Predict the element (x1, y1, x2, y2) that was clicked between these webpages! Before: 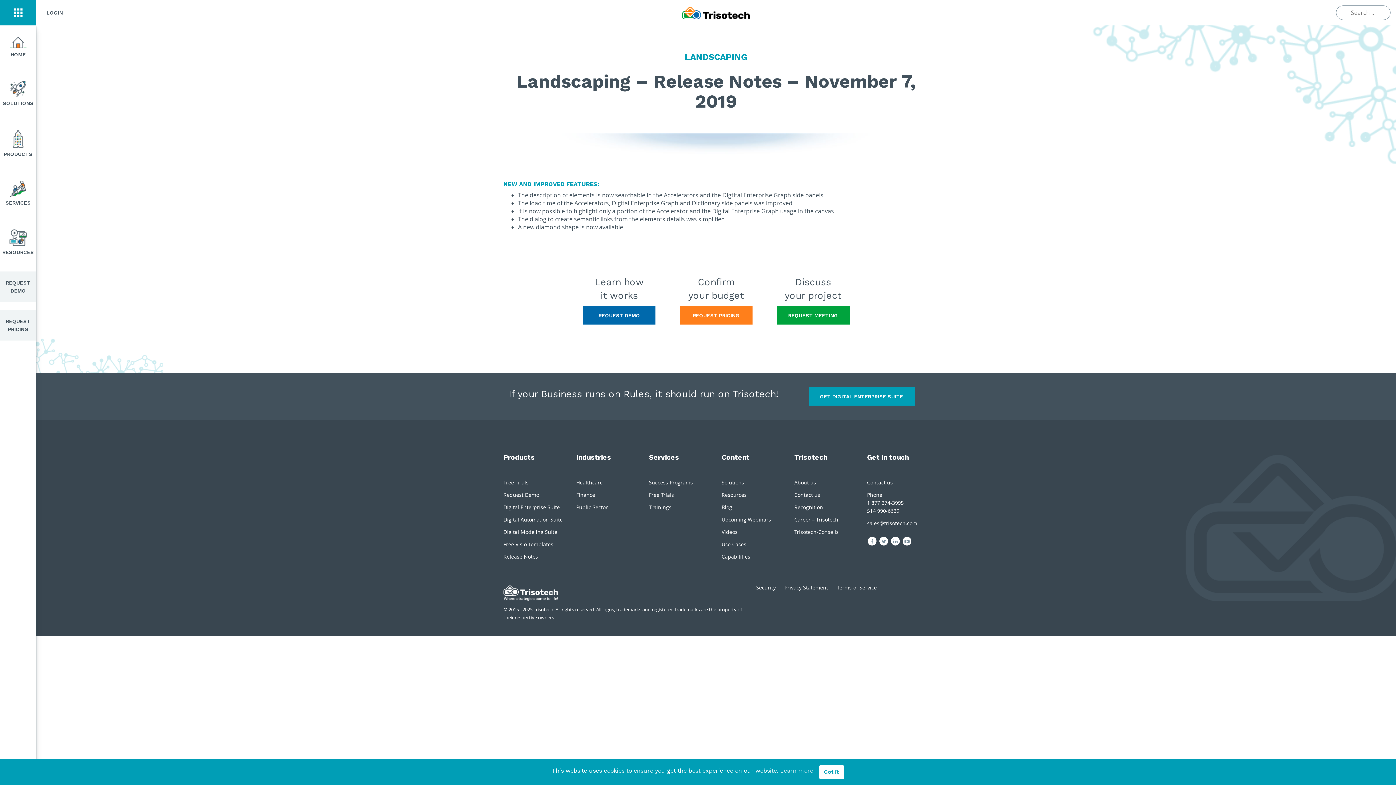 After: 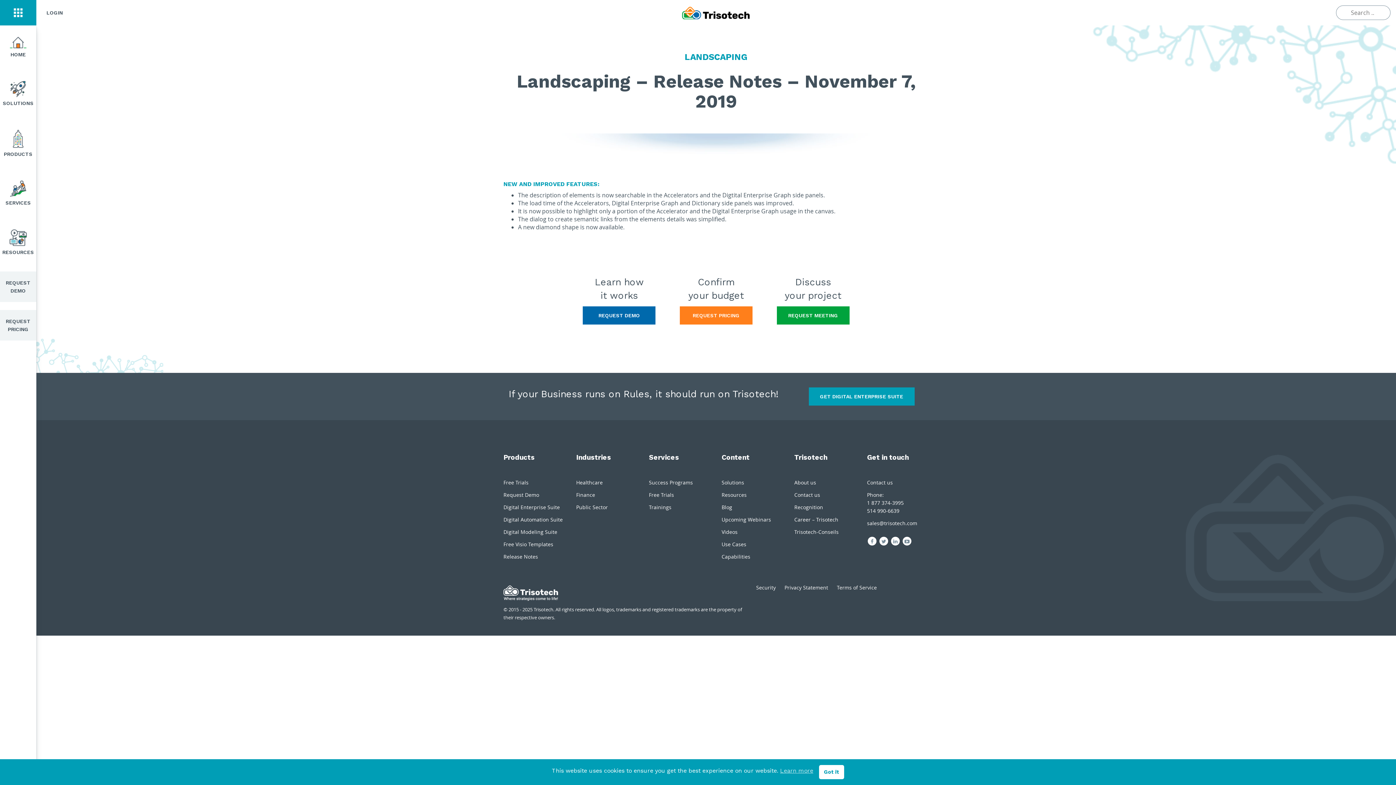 Action: bbox: (503, 581, 747, 605)